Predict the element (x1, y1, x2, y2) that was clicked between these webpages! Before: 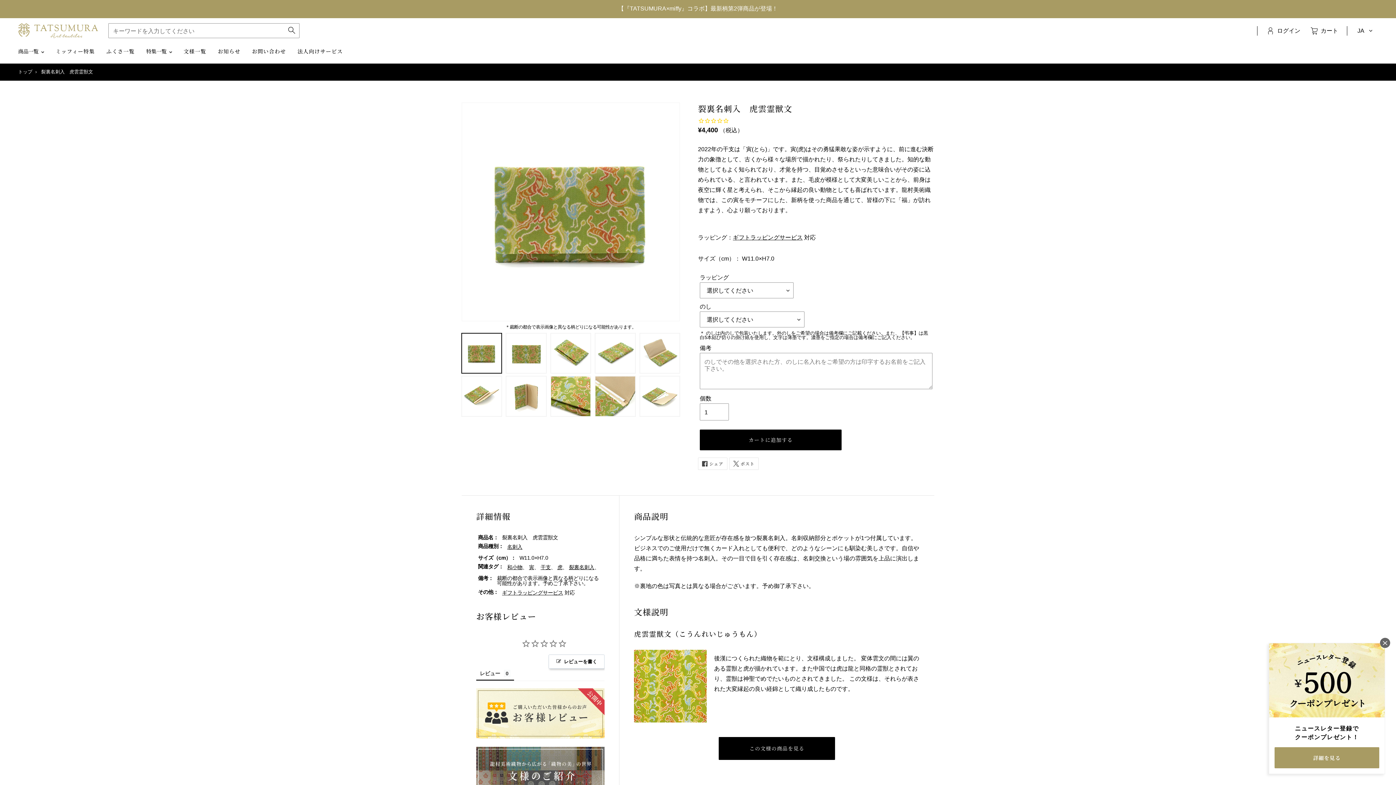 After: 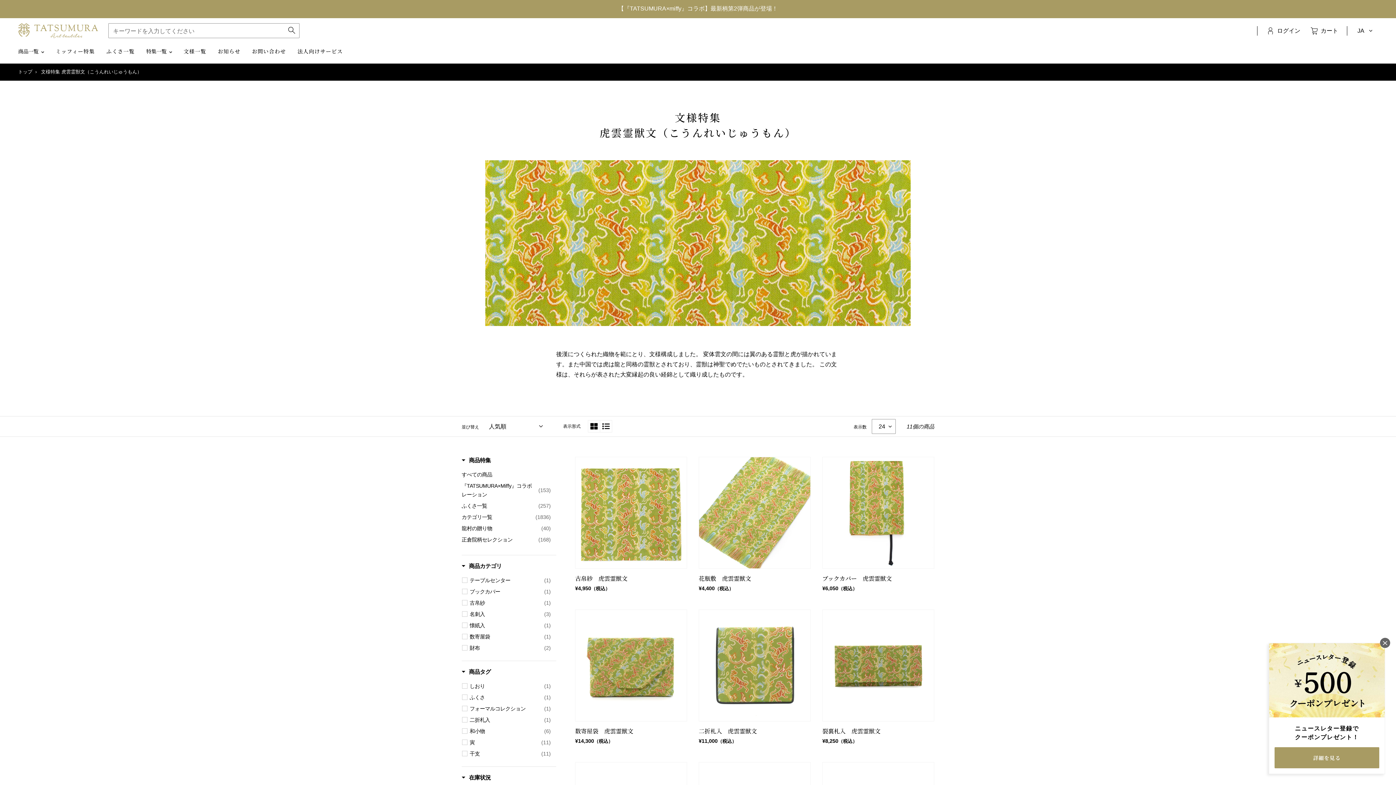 Action: label: この文様の商品を見る bbox: (718, 737, 835, 760)